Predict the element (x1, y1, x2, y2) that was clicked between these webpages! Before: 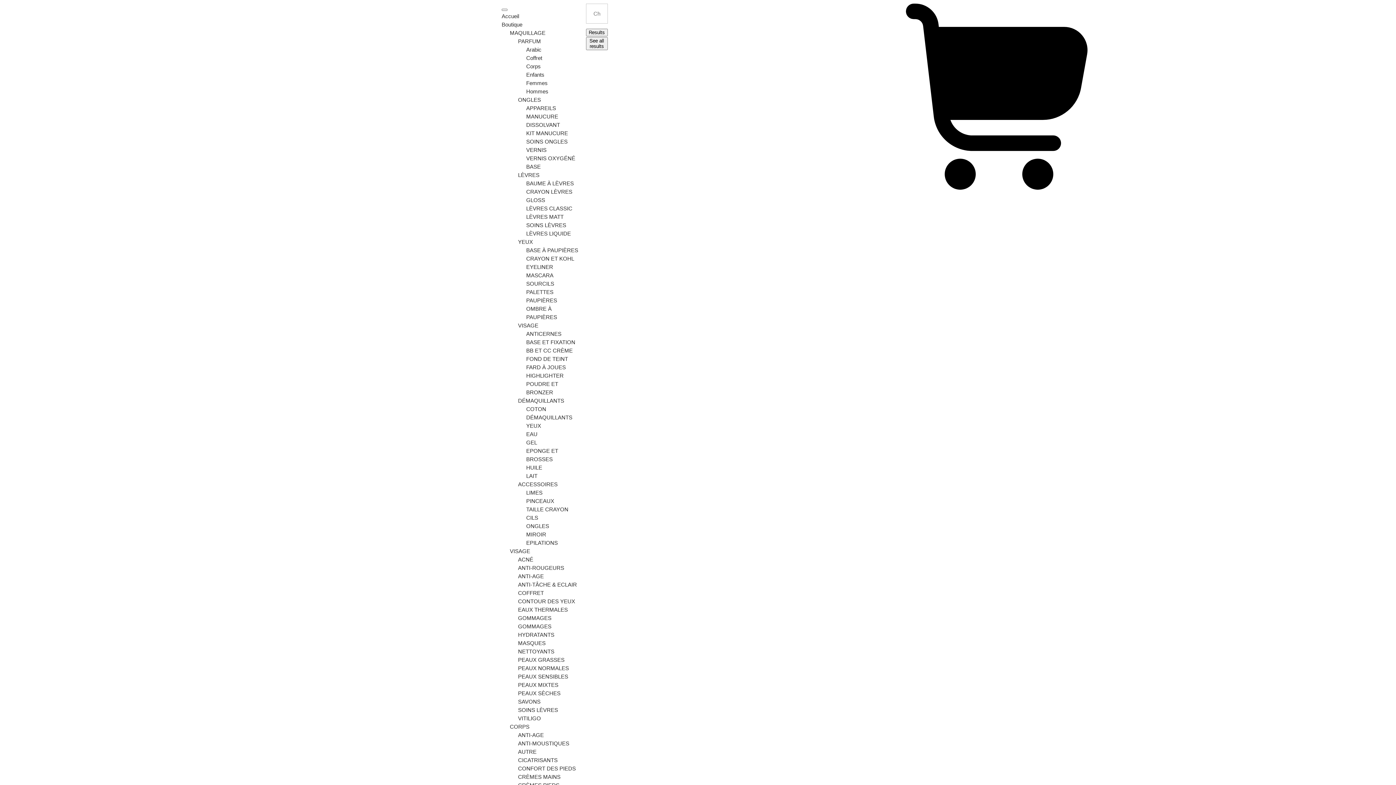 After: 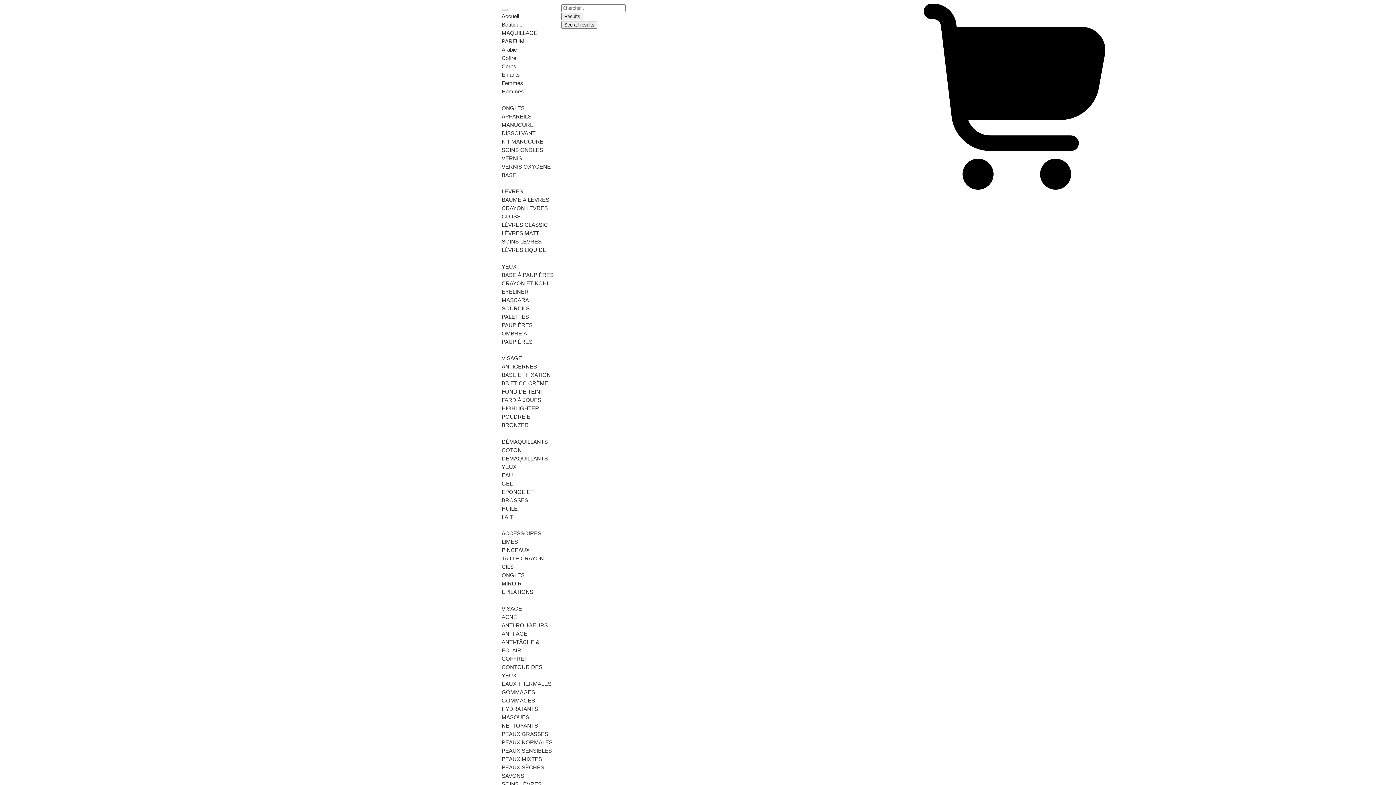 Action: label: Boutique bbox: (501, 21, 522, 27)